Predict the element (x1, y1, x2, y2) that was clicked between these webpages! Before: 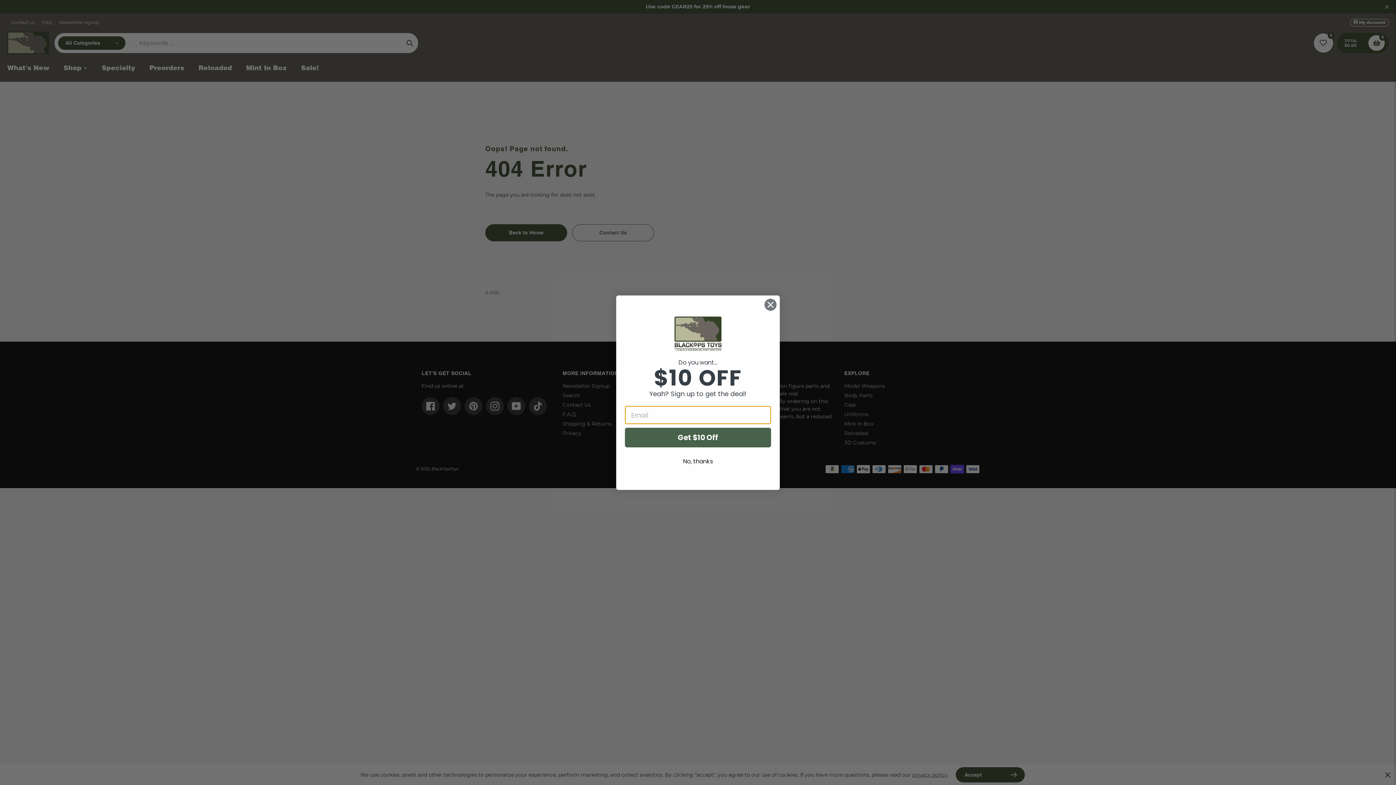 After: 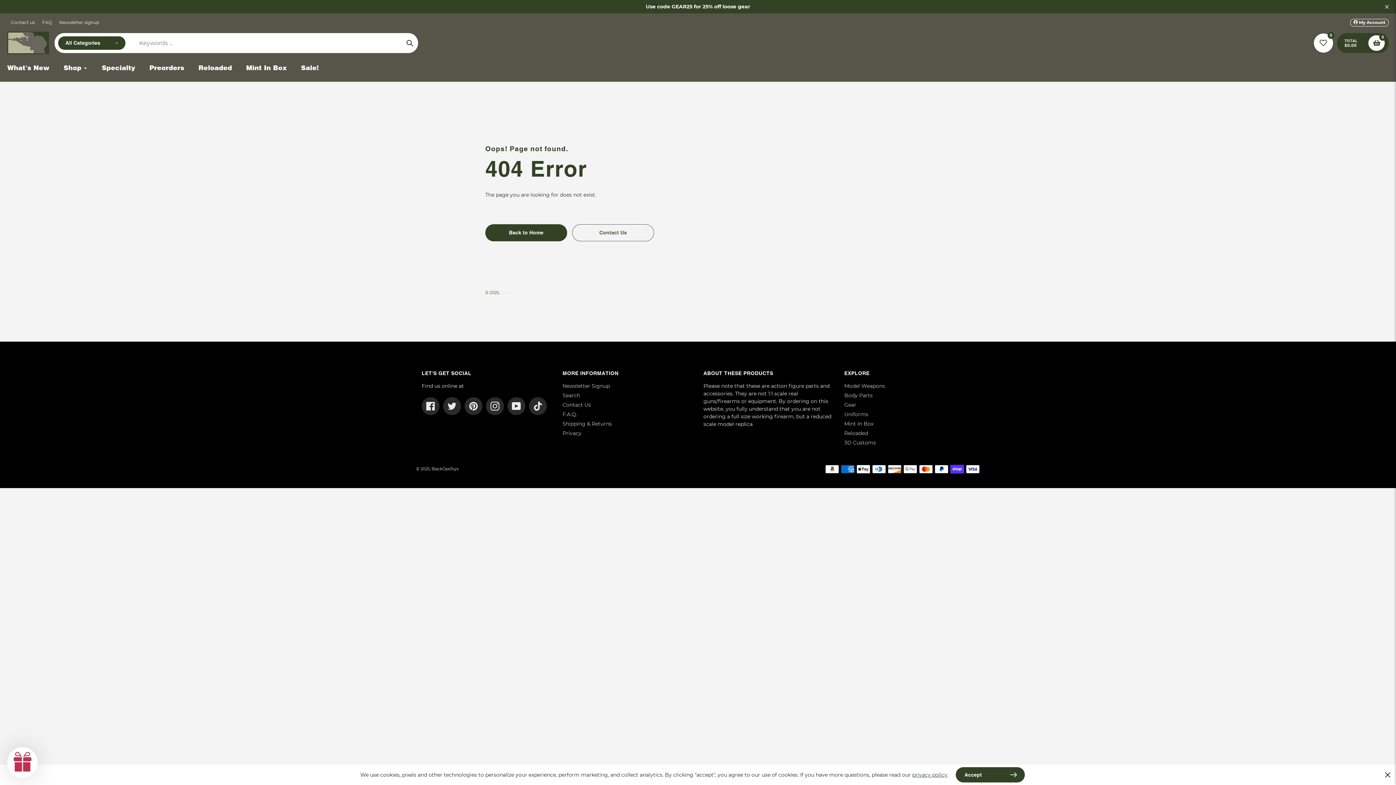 Action: label: Close dialog bbox: (764, 298, 777, 311)